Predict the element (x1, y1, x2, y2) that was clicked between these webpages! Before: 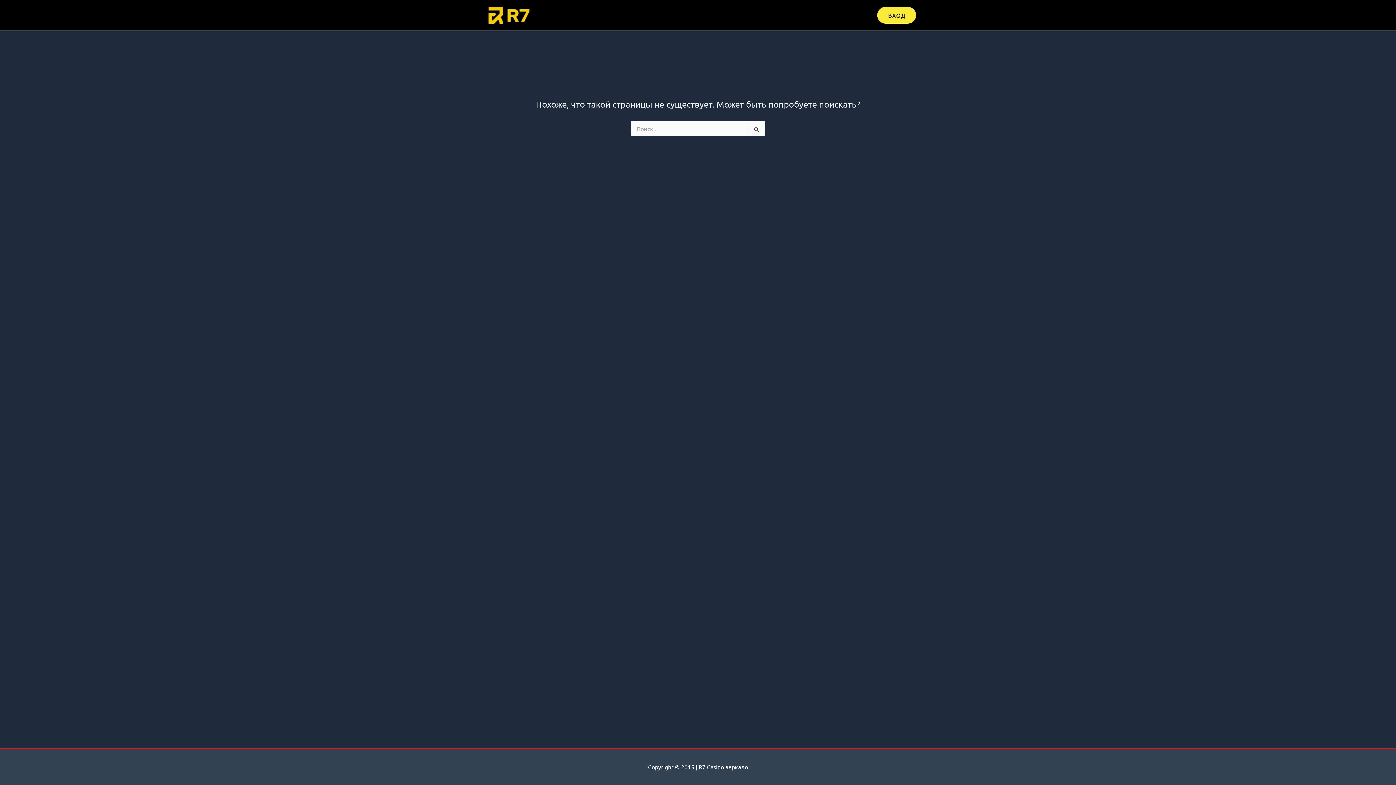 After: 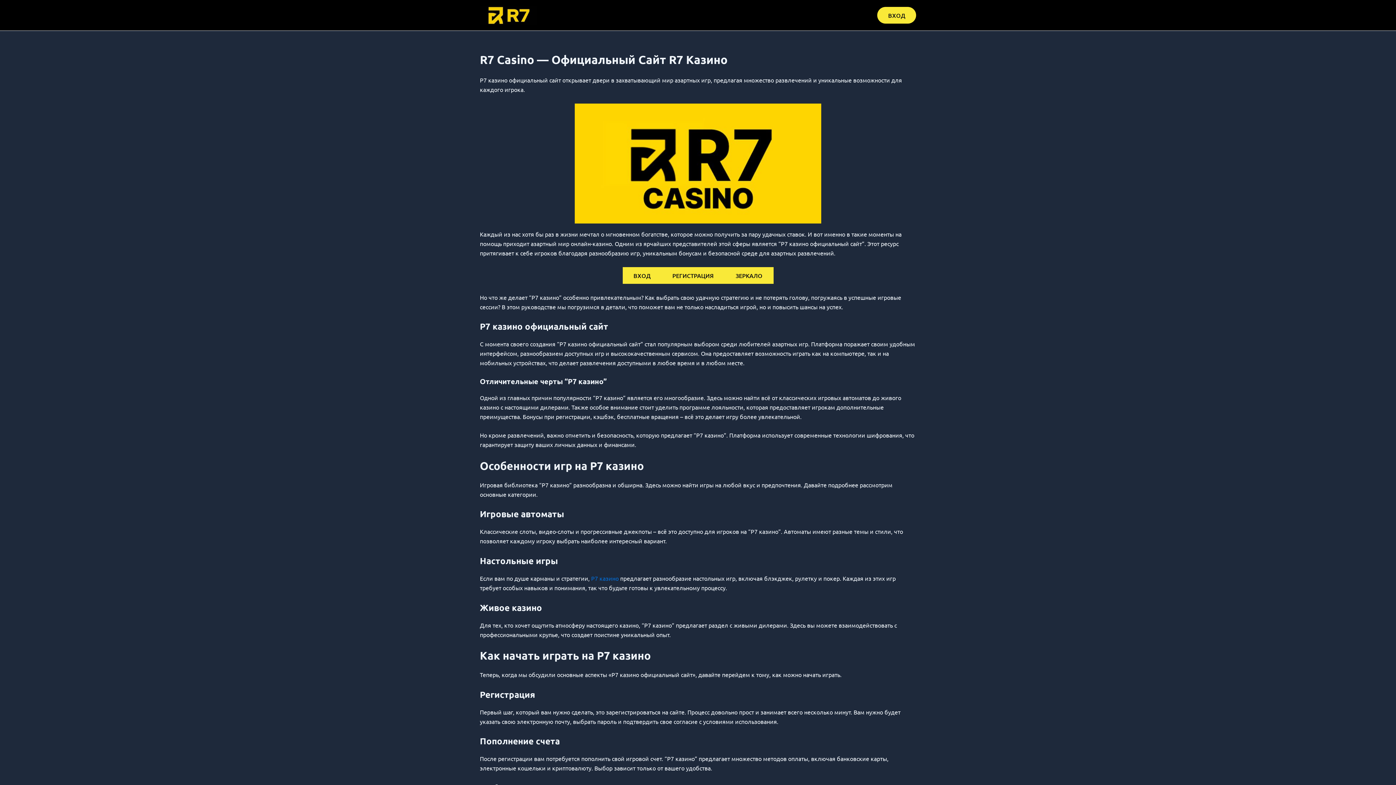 Action: bbox: (480, 10, 537, 17)